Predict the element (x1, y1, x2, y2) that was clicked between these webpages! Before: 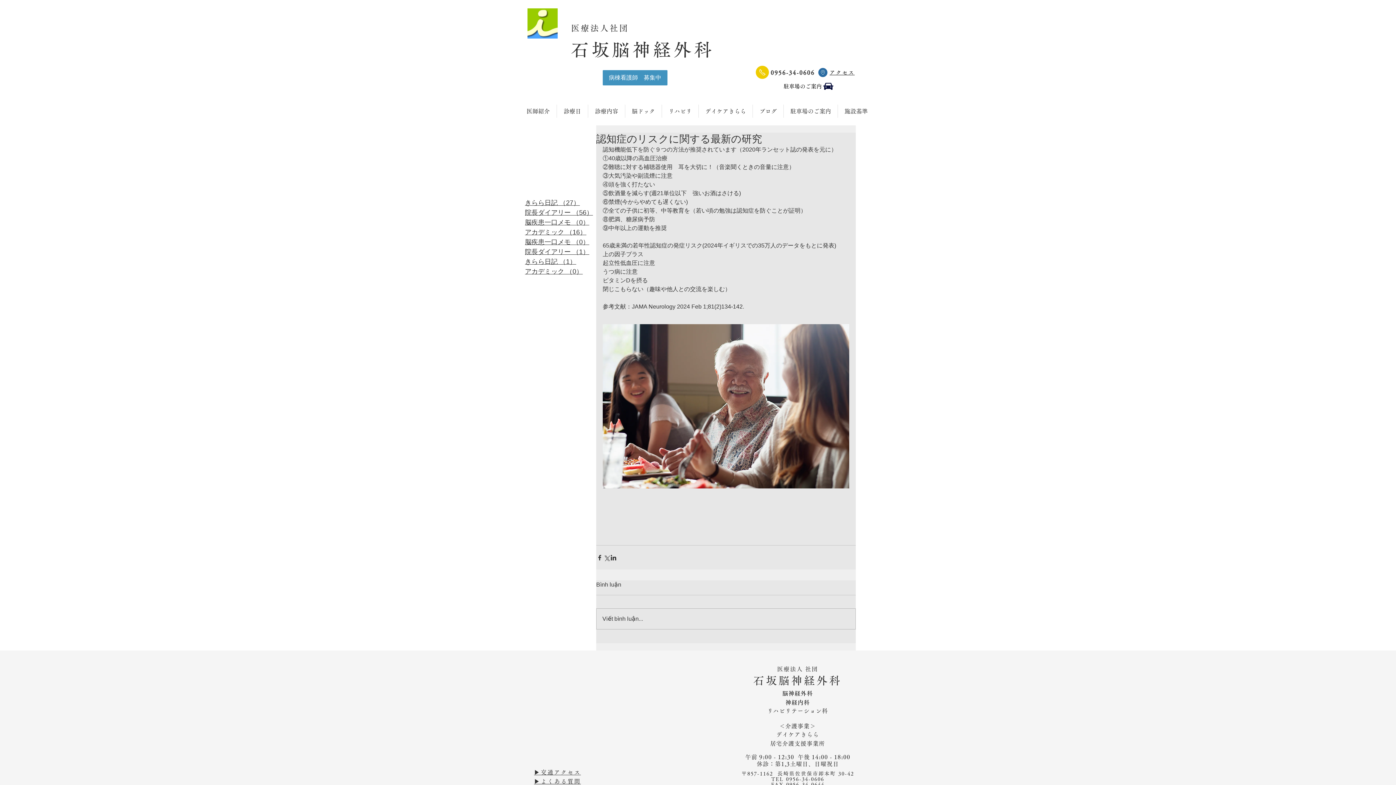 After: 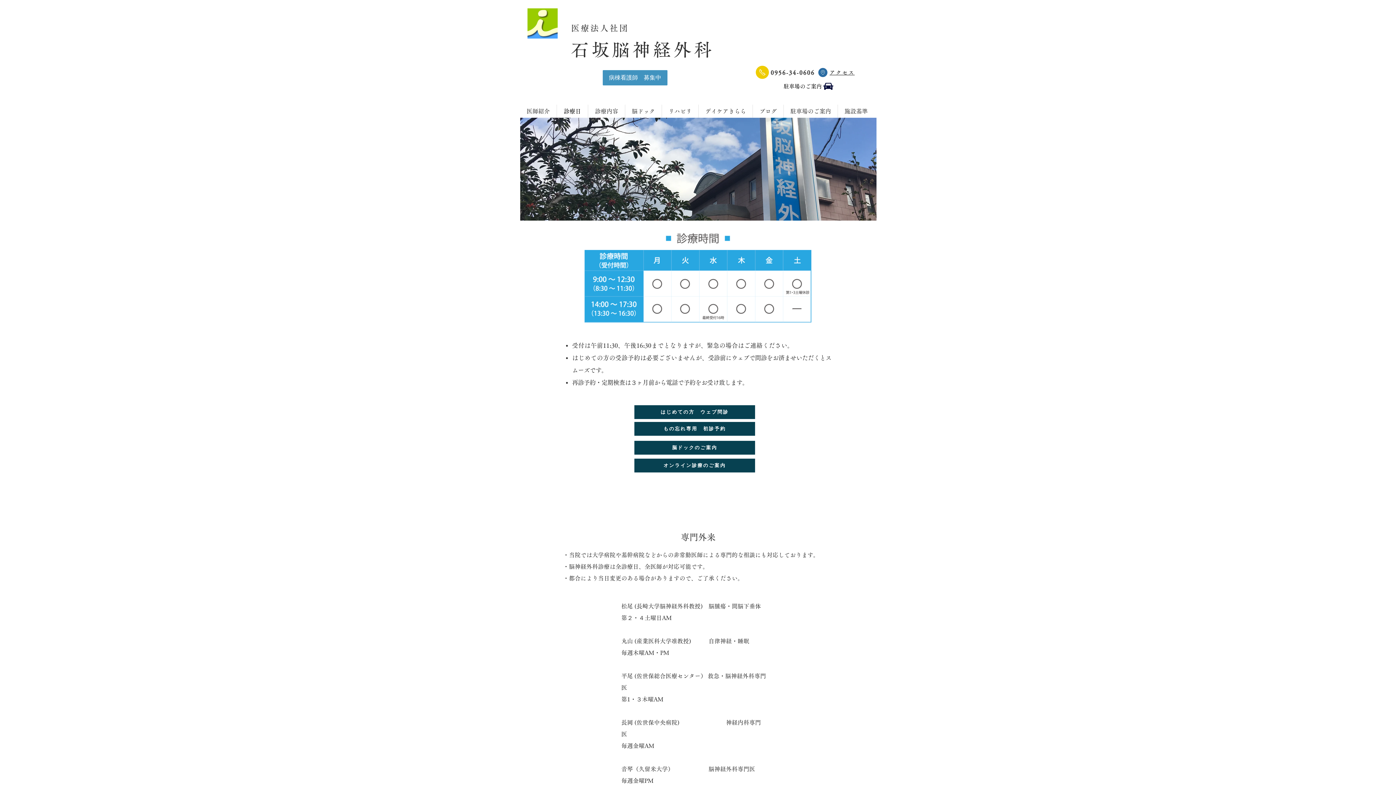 Action: label: 診療日 bbox: (556, 104, 588, 117)